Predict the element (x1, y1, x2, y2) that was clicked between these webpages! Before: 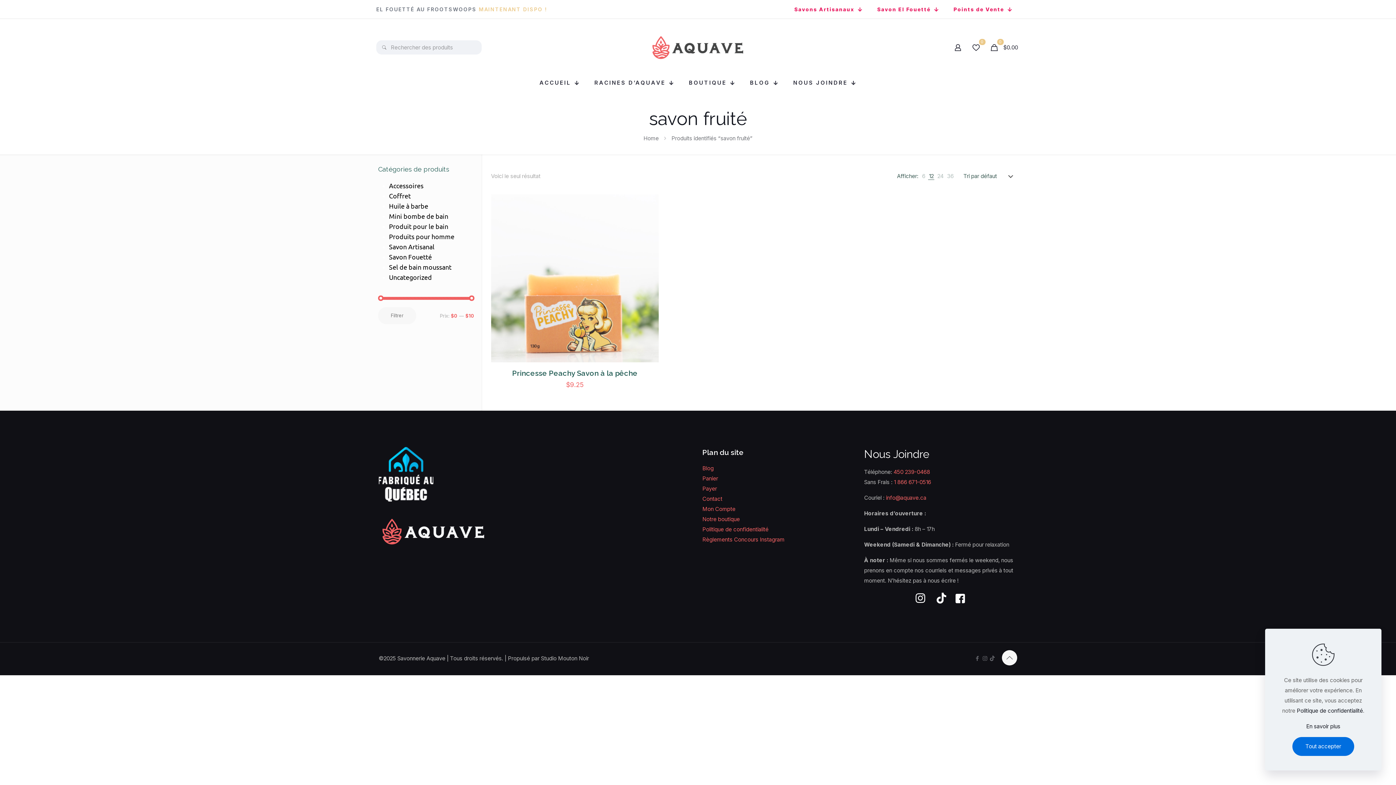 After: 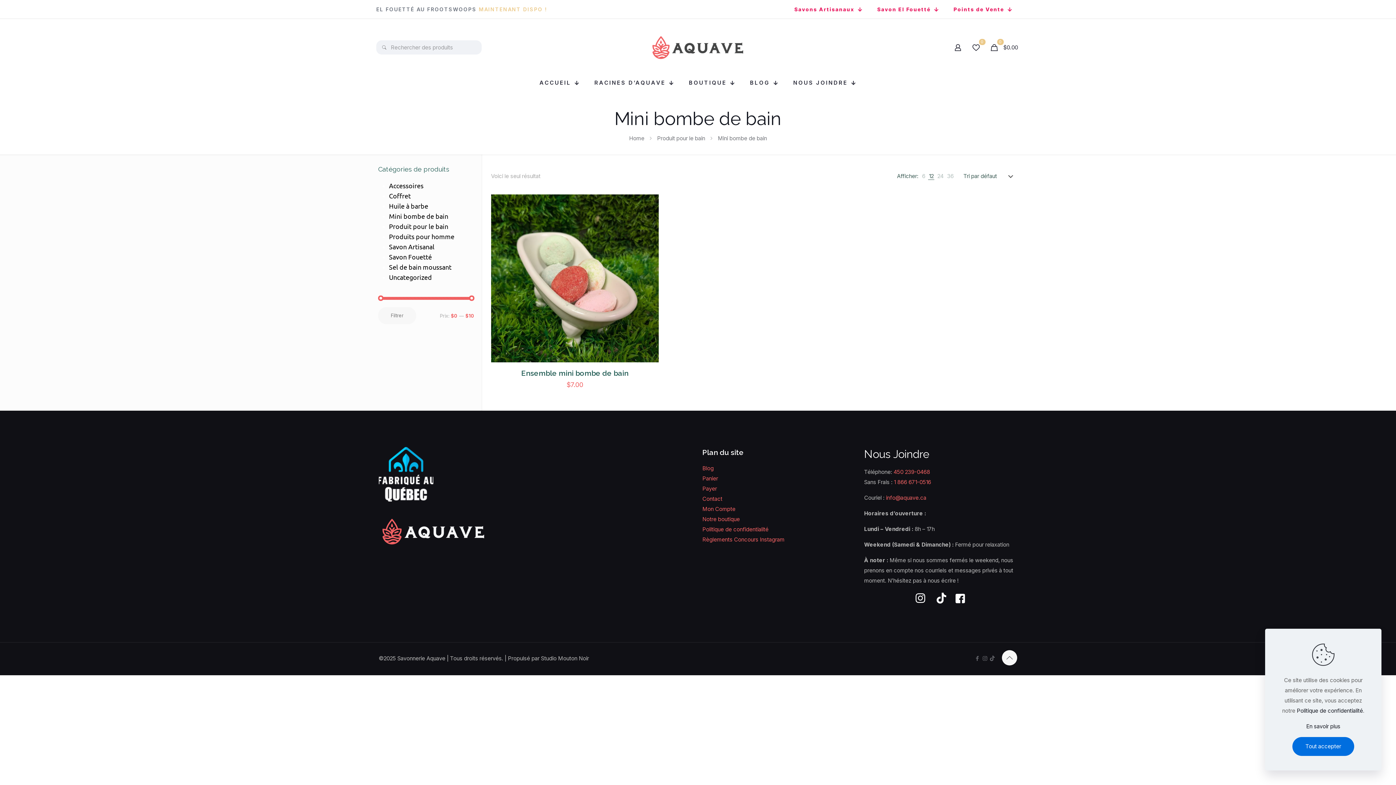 Action: label: Mini bombe de bain bbox: (389, 211, 470, 221)